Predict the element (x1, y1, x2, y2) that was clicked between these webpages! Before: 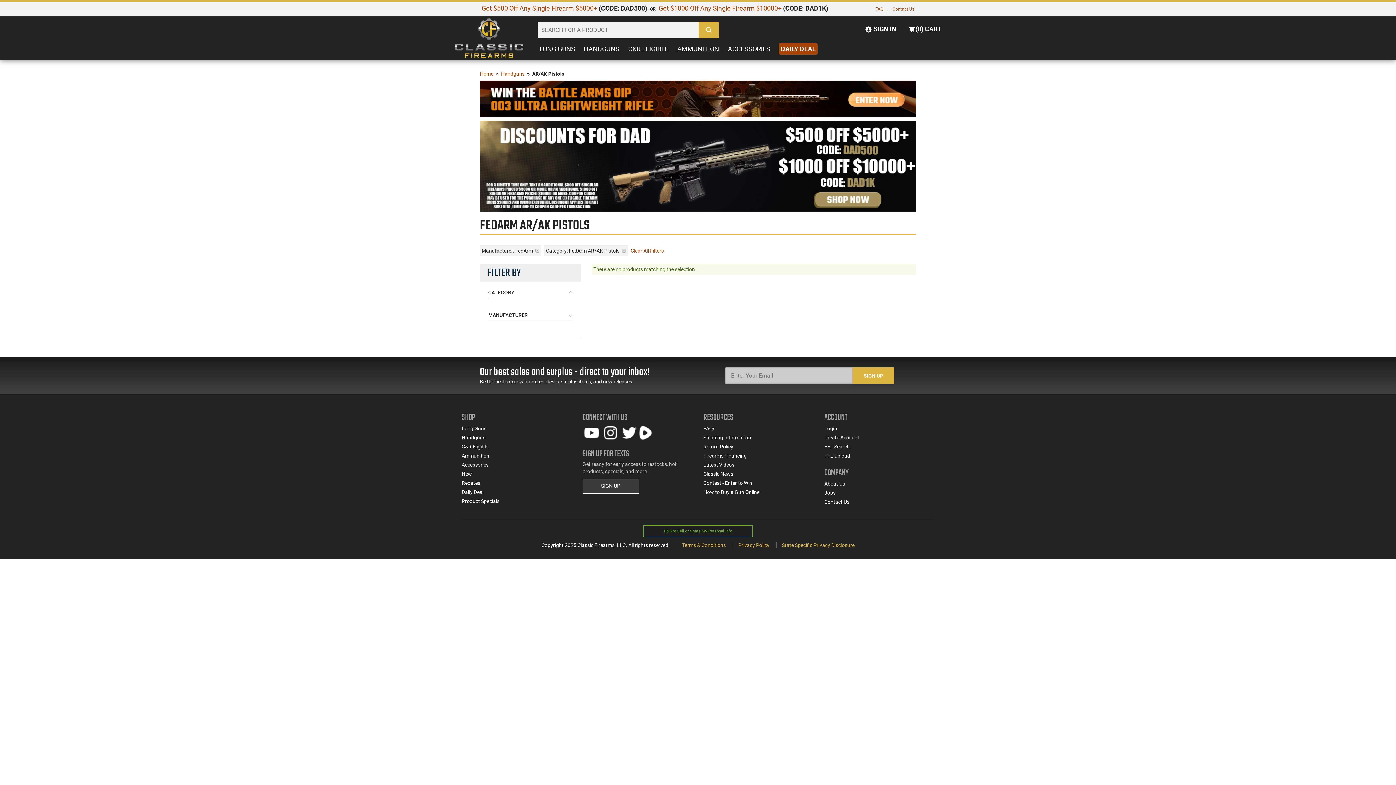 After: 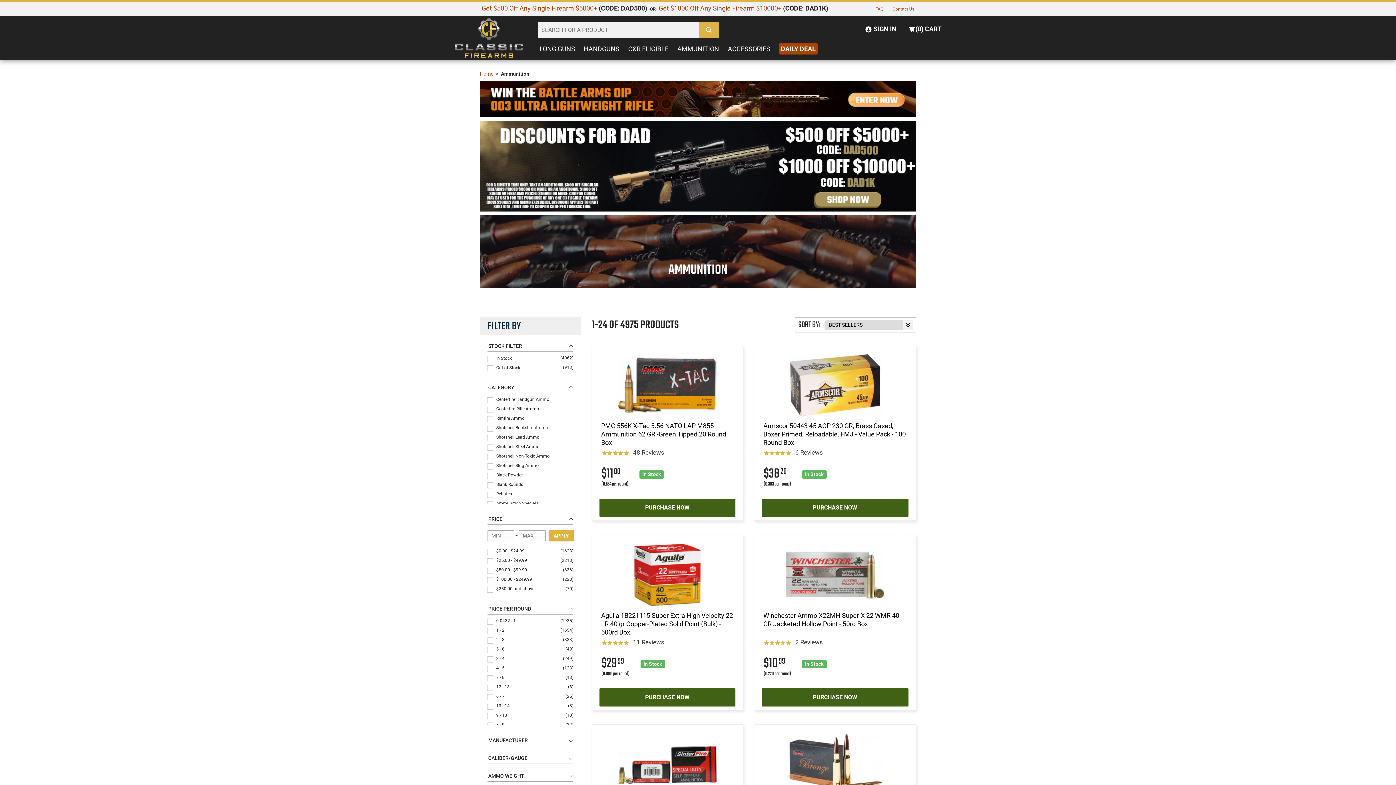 Action: bbox: (673, 45, 723, 58) label: AMMUNITION